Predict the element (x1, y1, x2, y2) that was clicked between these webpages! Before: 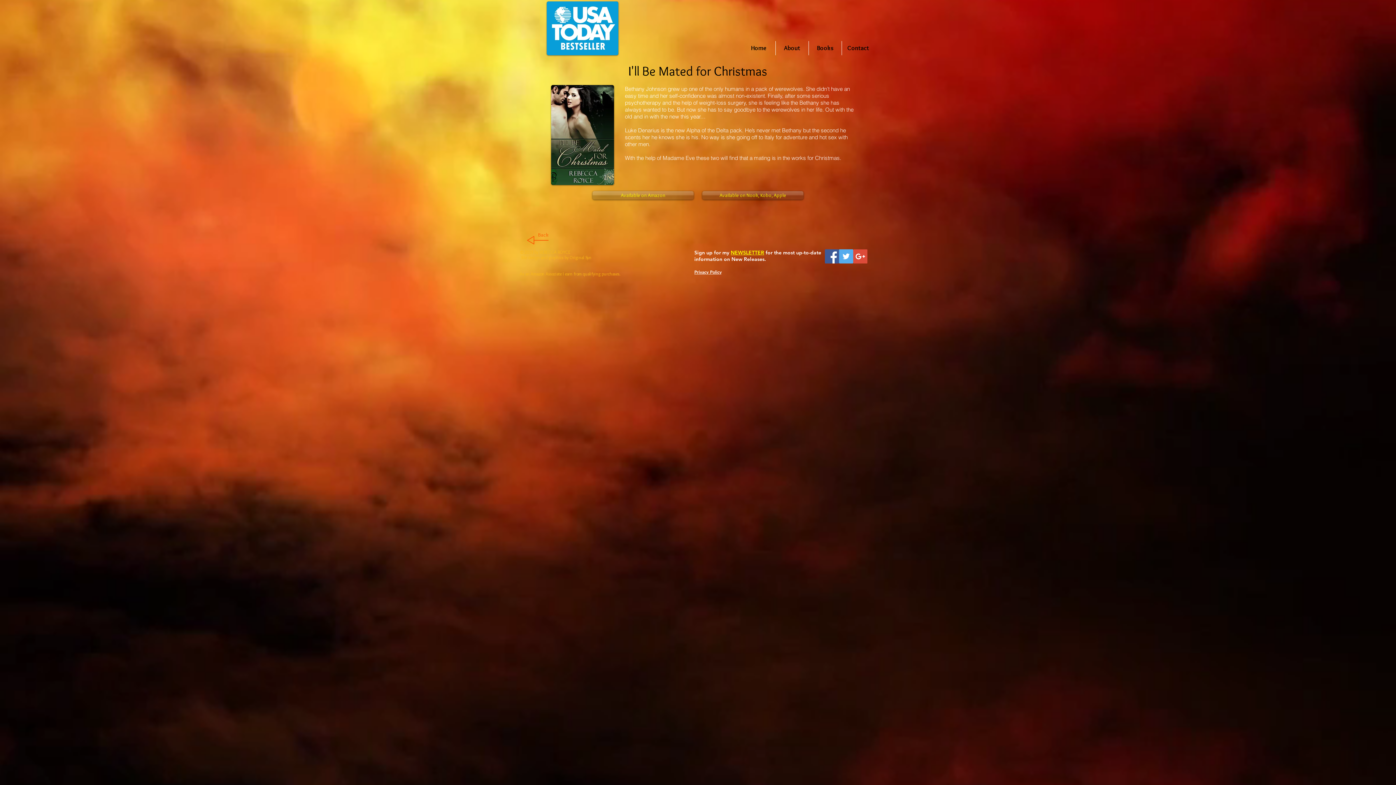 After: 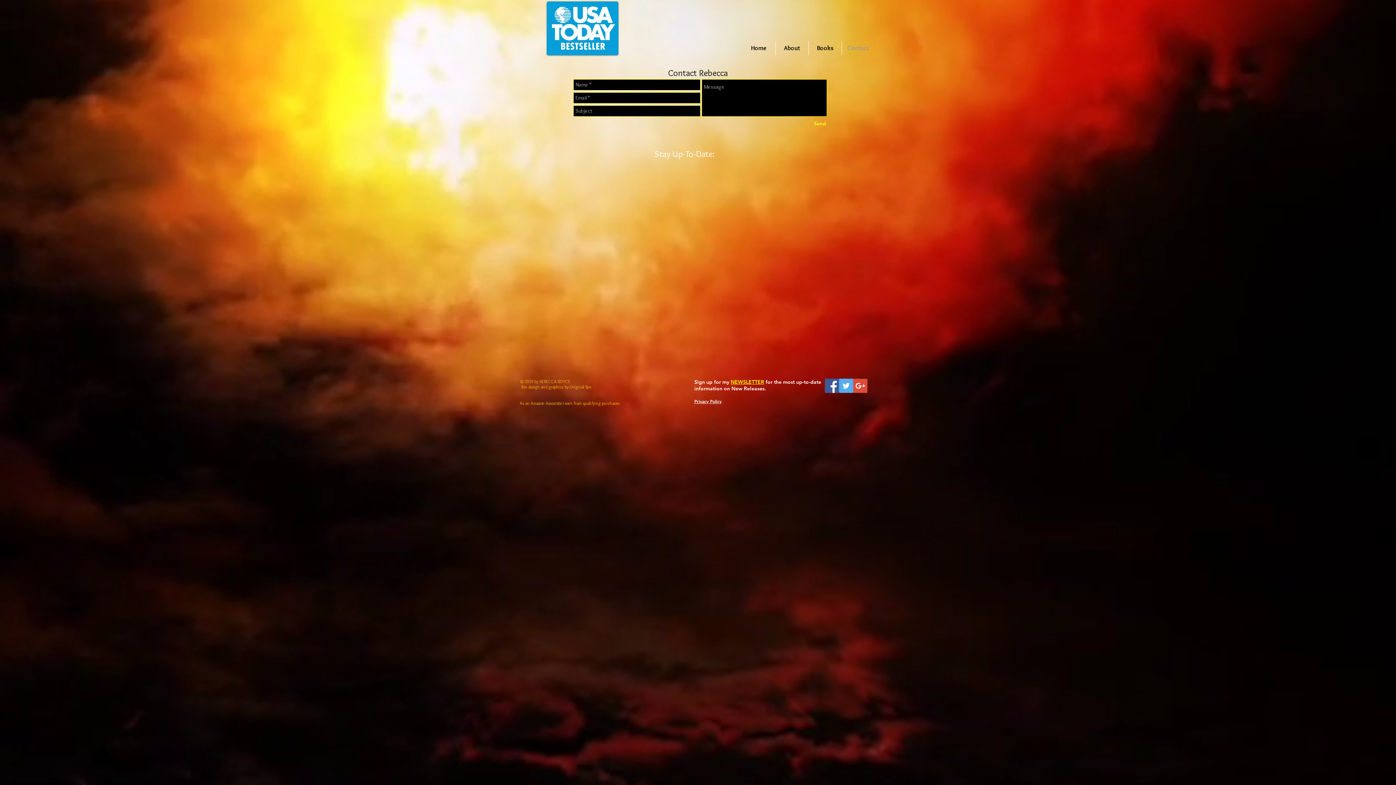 Action: label: Contact bbox: (842, 41, 874, 55)